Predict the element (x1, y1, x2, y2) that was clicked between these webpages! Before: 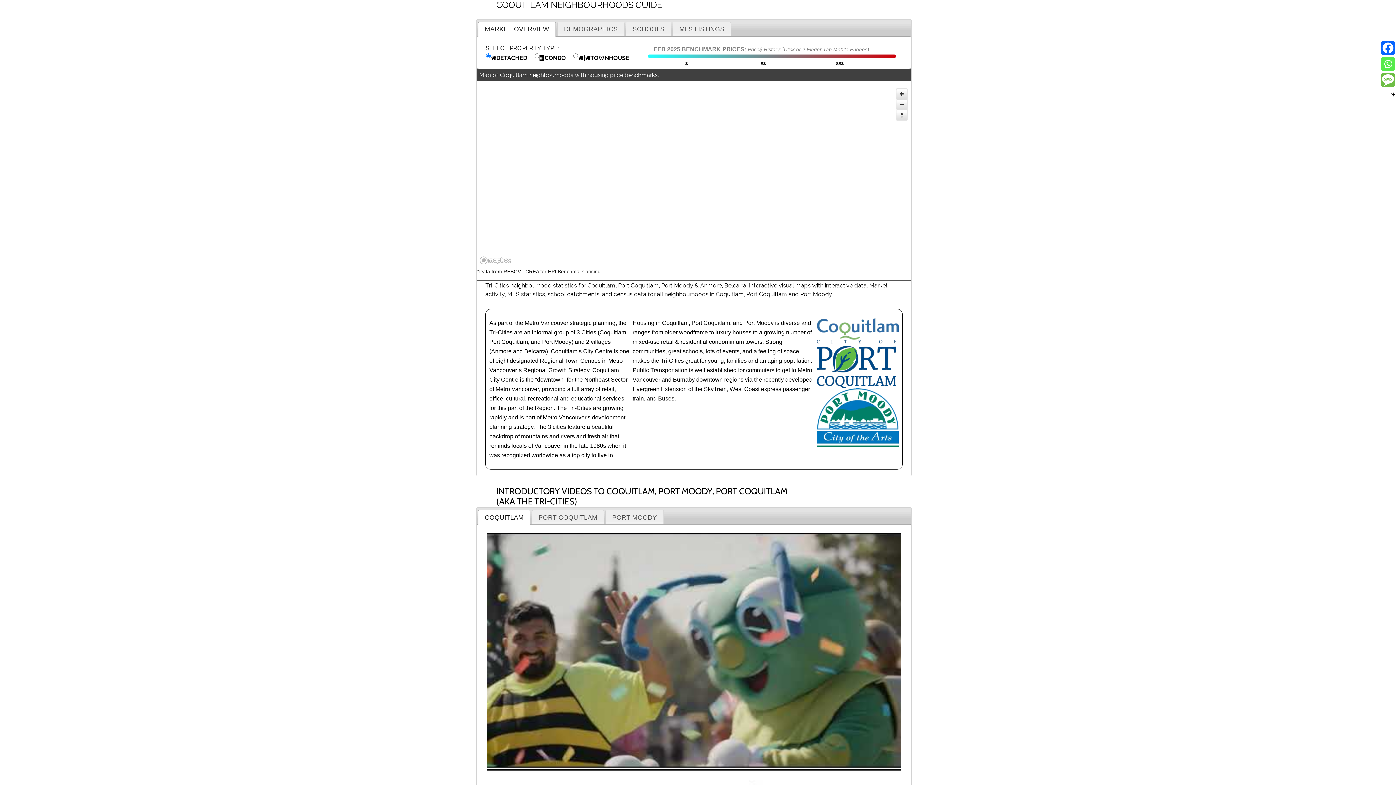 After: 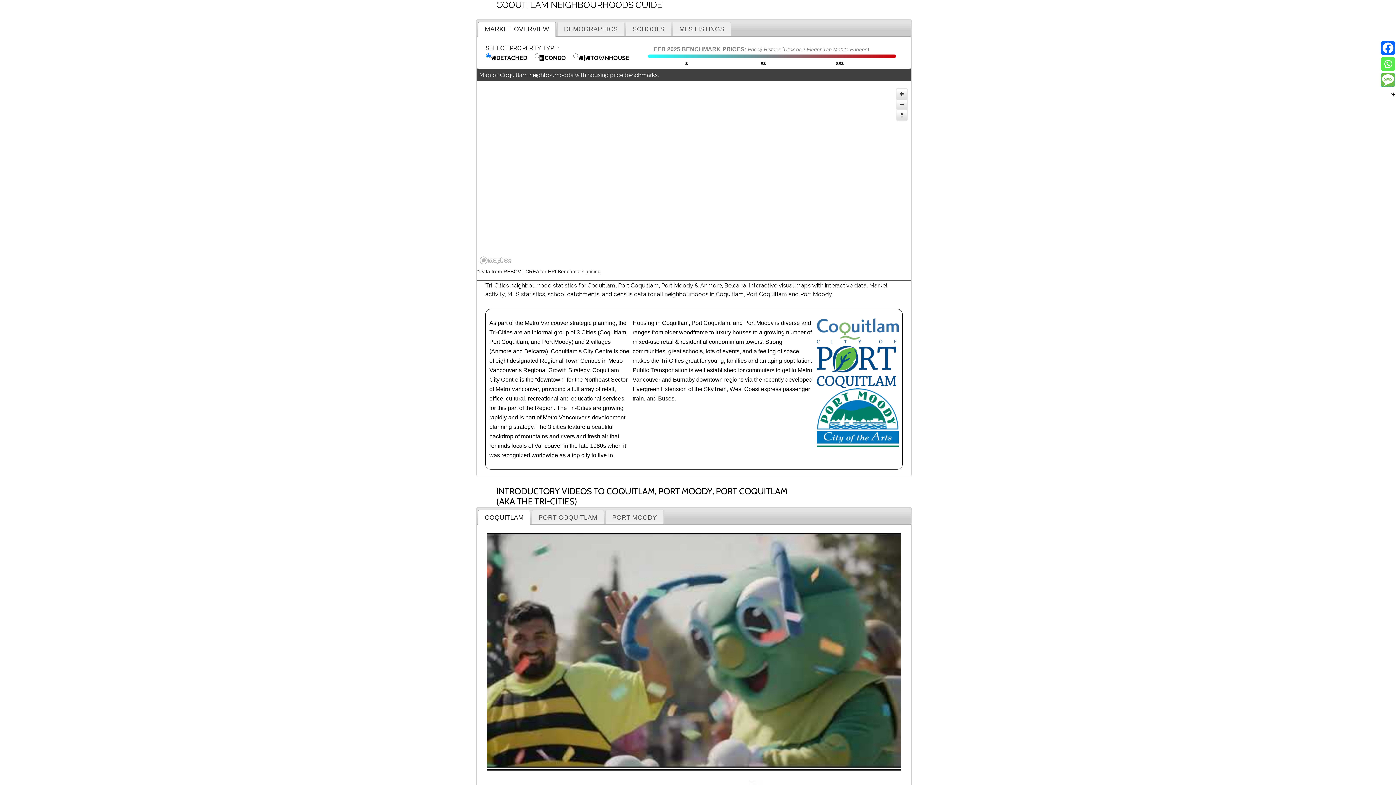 Action: label: SMS bbox: (1381, 72, 1395, 87)